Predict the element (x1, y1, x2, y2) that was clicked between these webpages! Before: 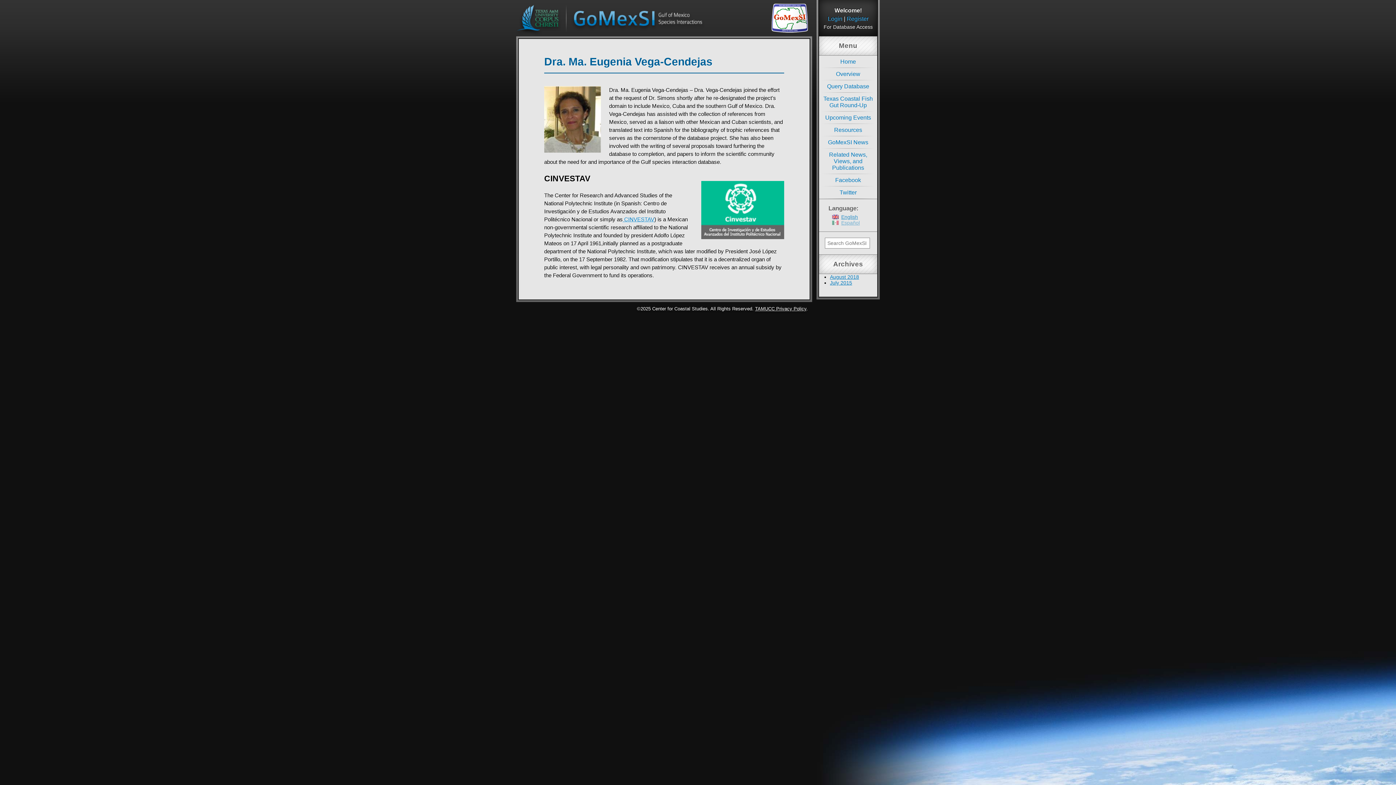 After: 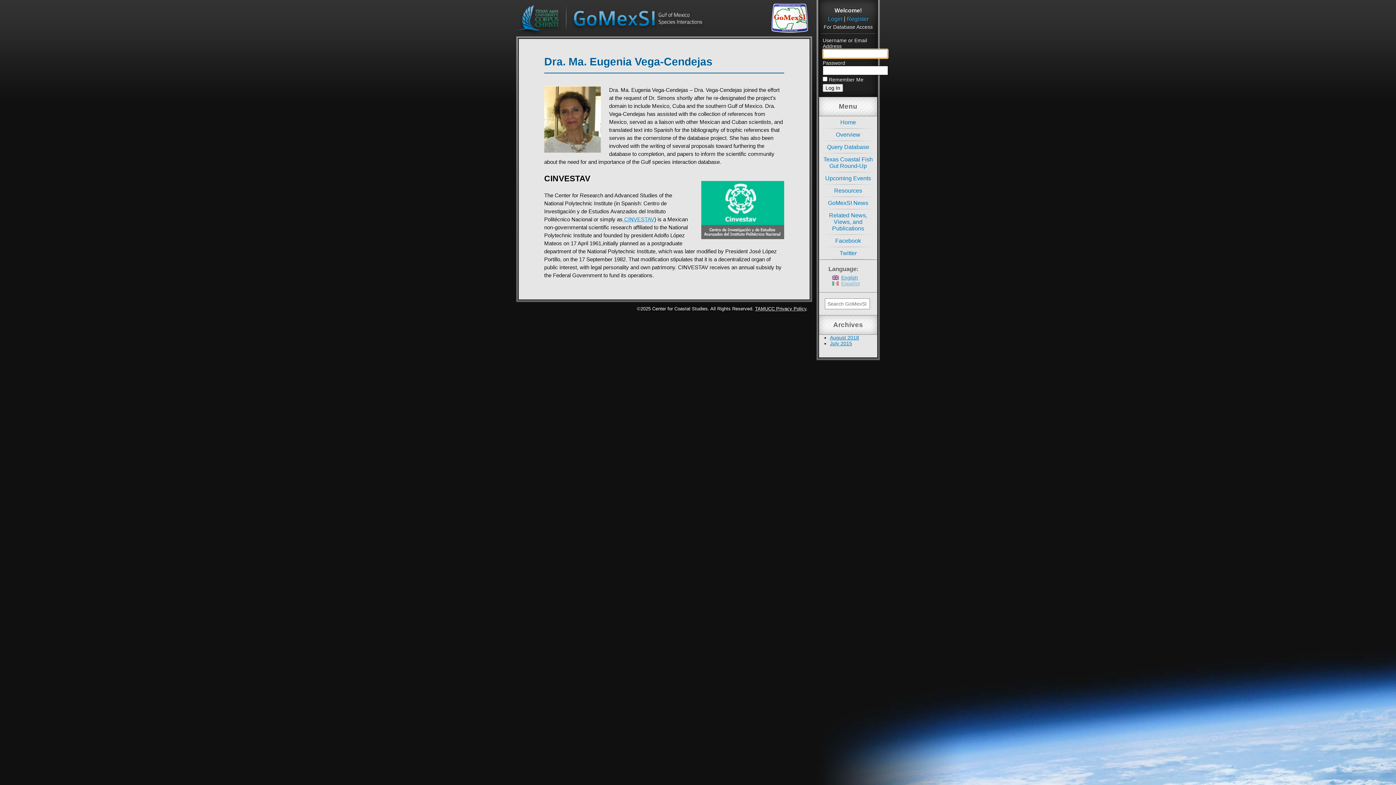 Action: label: Login bbox: (828, 15, 842, 21)